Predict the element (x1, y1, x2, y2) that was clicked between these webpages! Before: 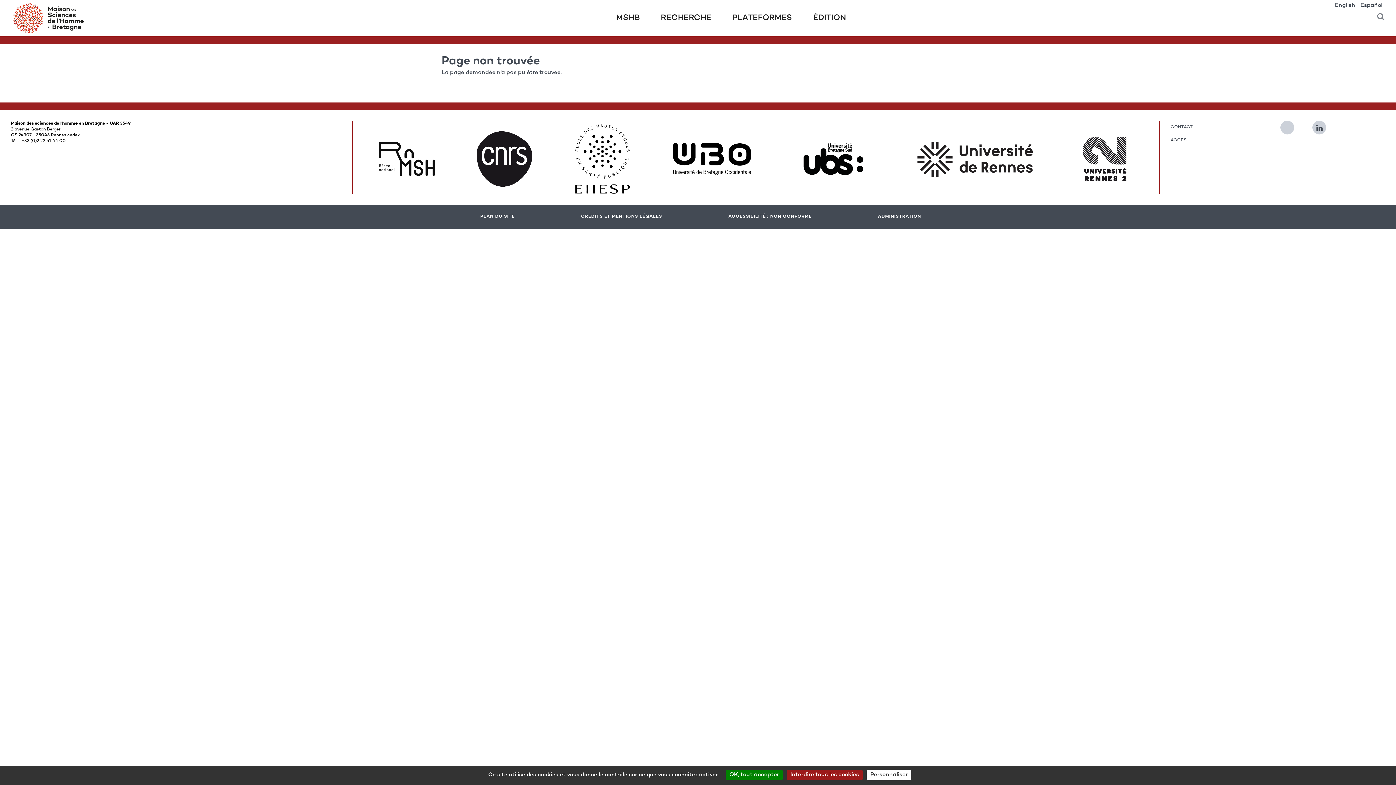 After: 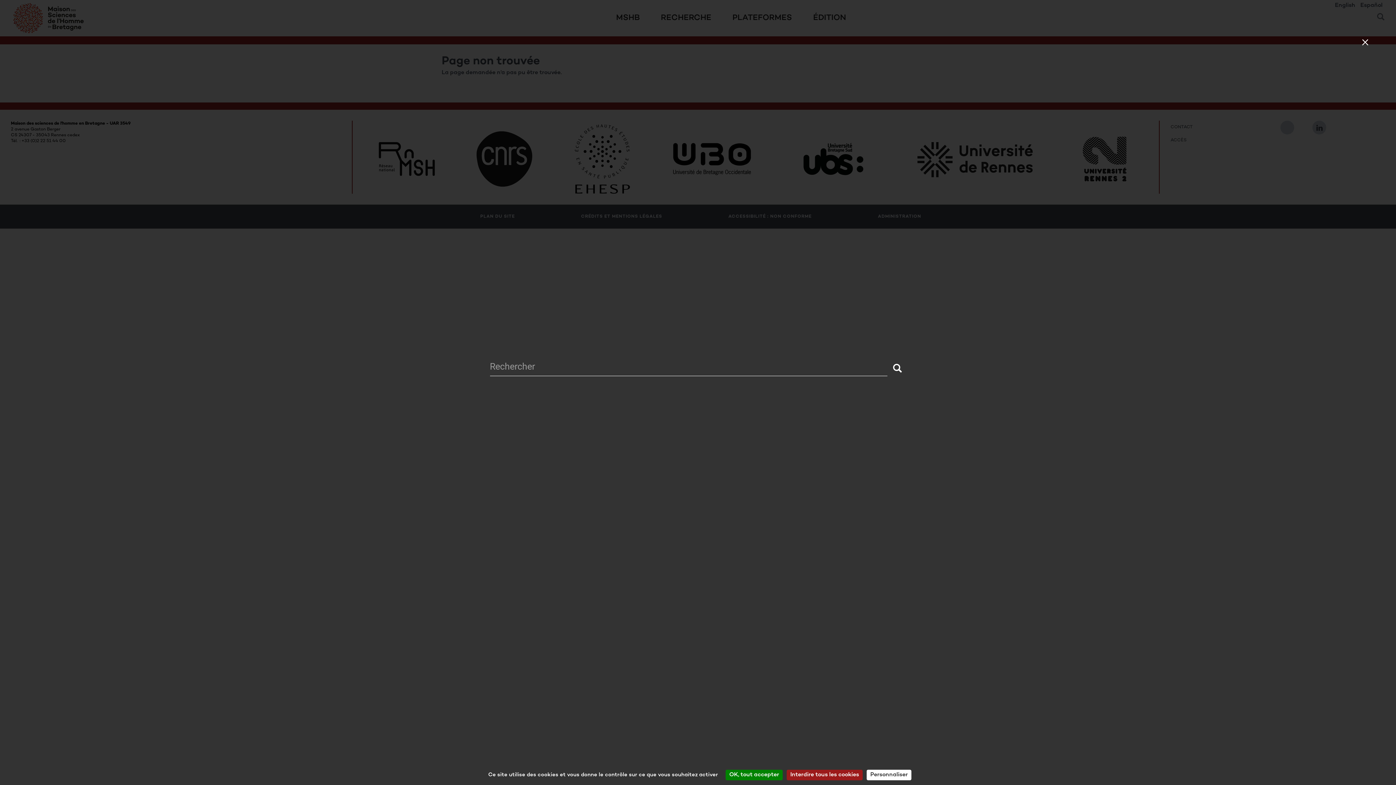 Action: label: rechercher dans le site bbox: (1377, 1, 1384, 26)